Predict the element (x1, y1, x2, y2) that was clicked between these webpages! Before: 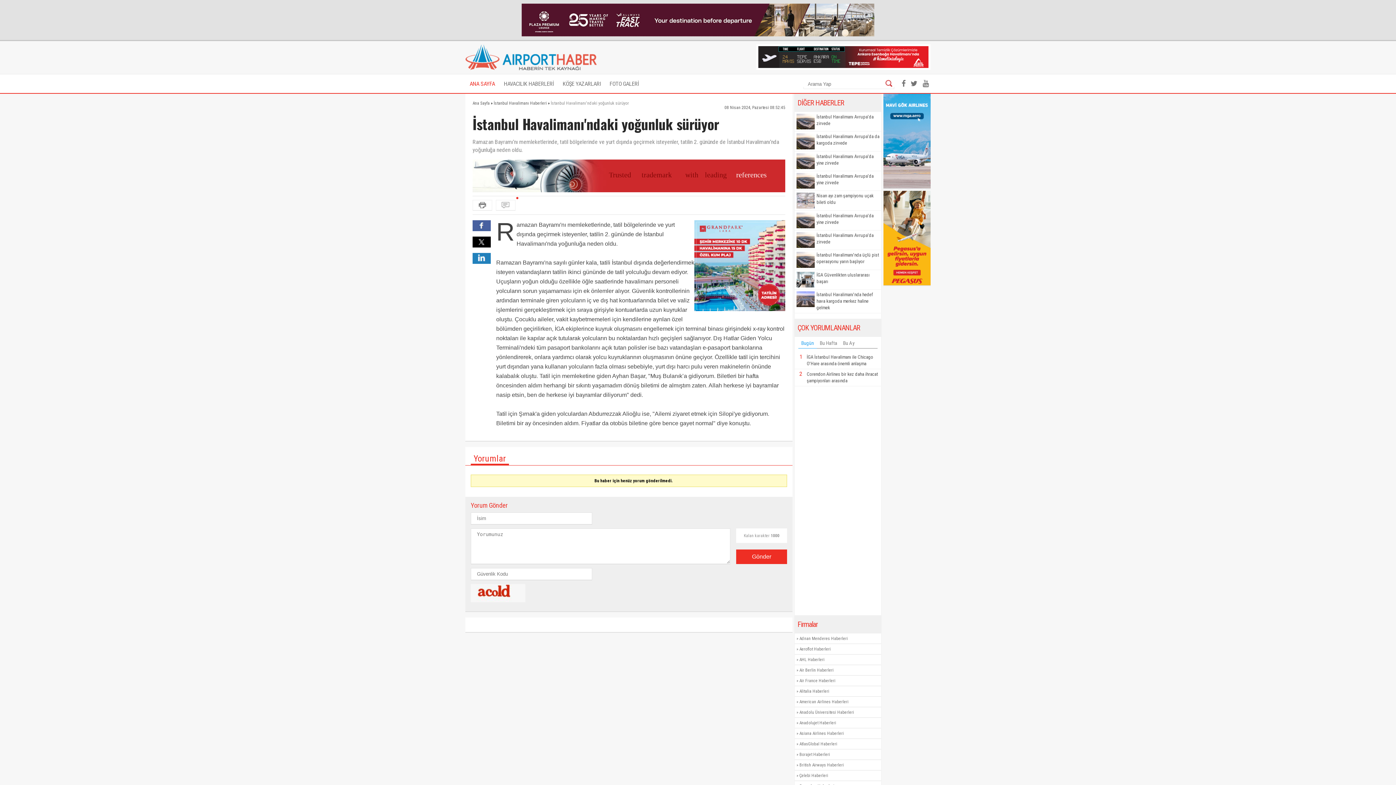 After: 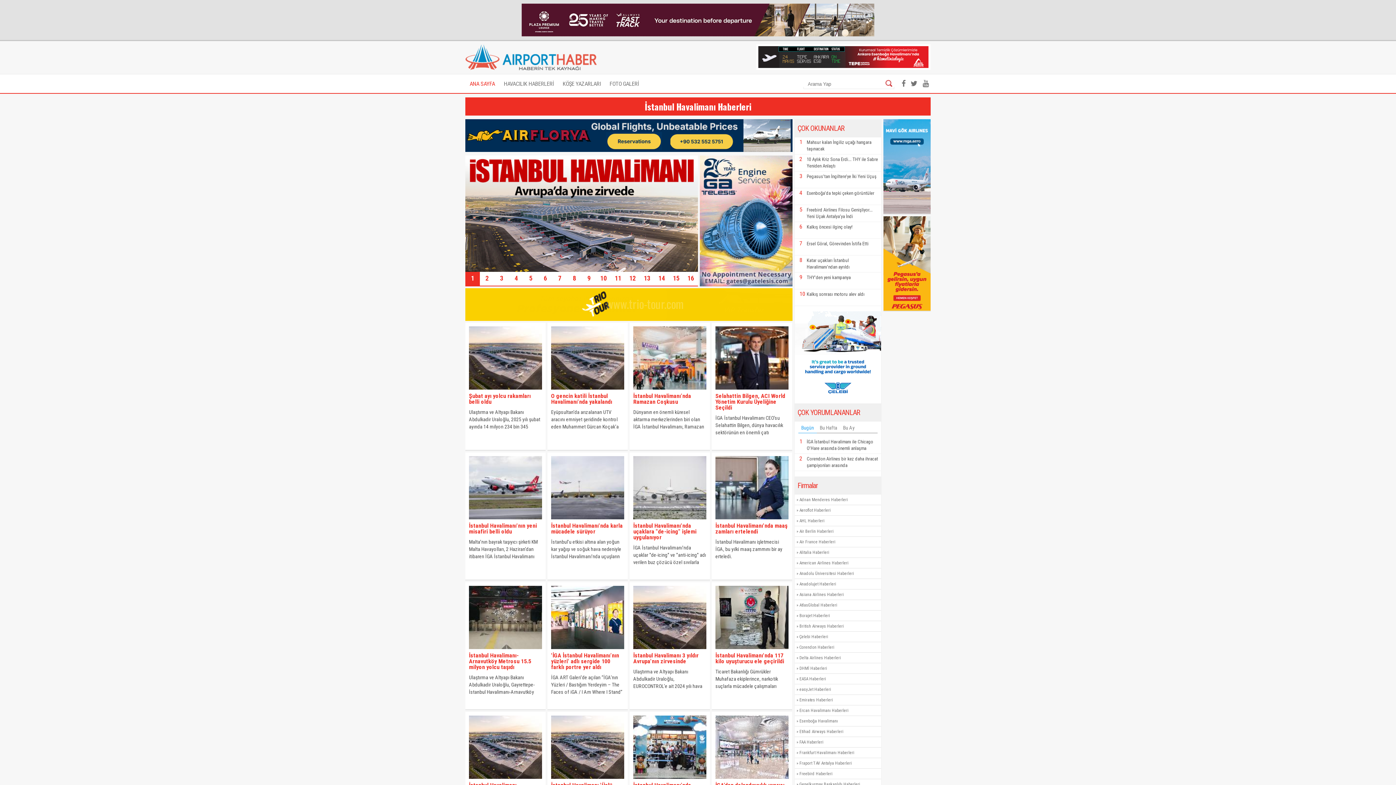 Action: bbox: (493, 100, 546, 105) label: İstanbul Havalimanı Haberleri